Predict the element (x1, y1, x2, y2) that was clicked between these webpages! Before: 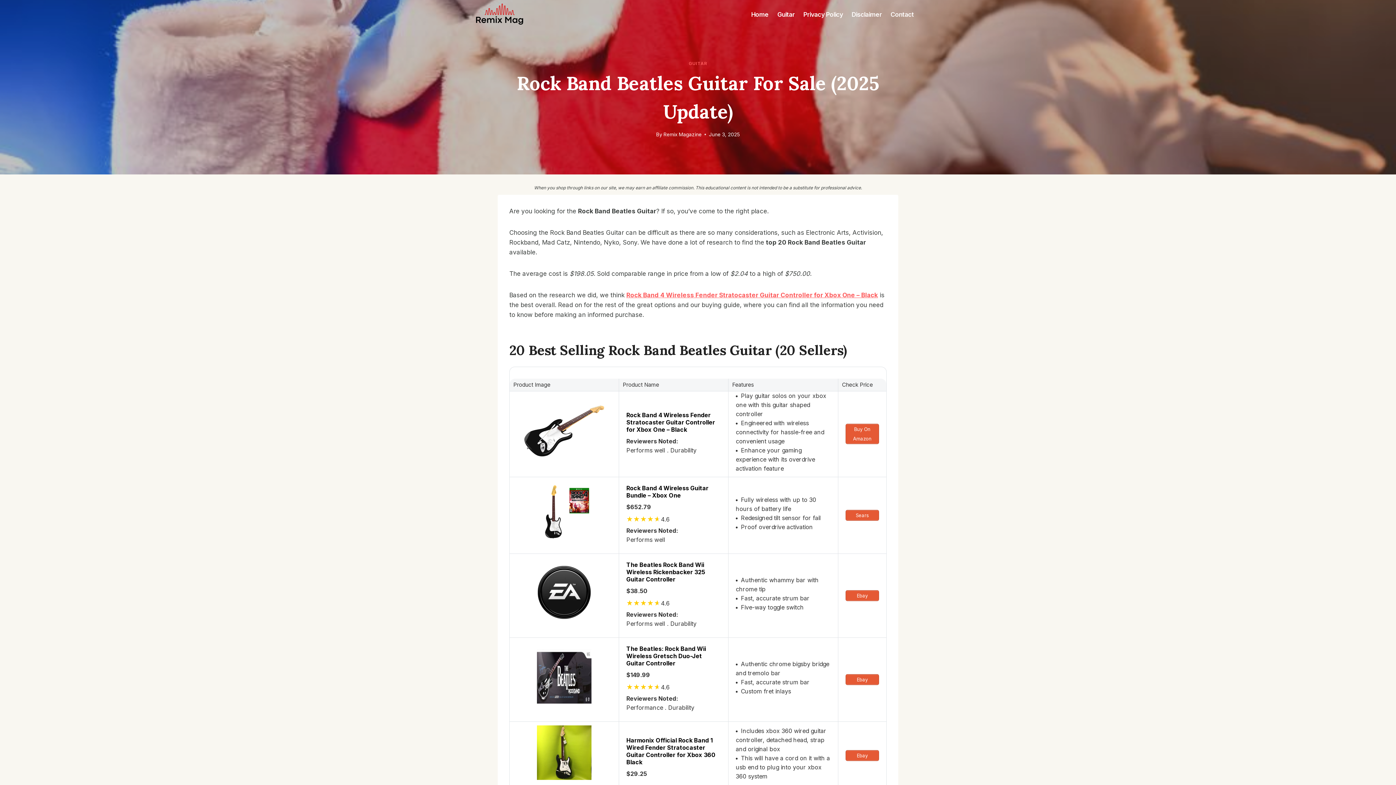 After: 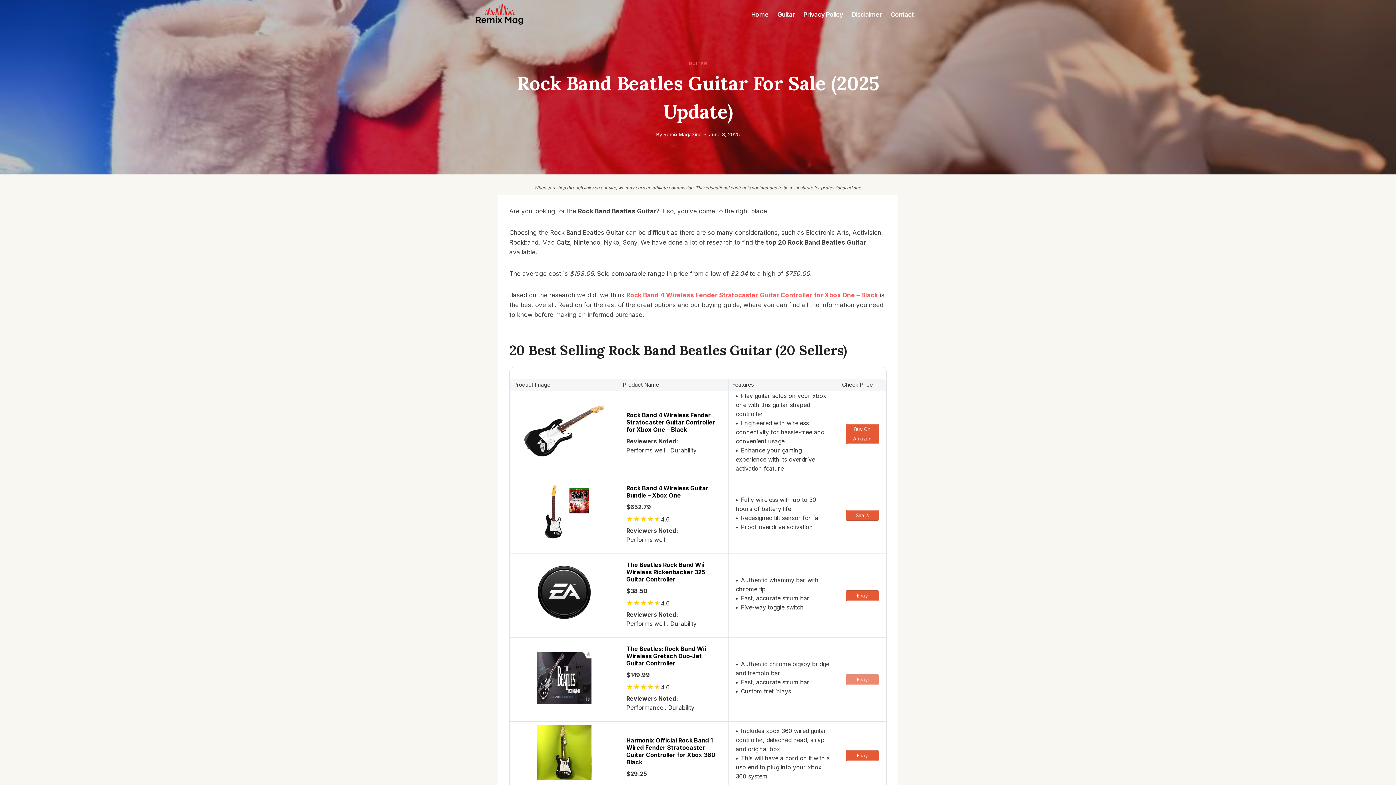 Action: bbox: (845, 674, 879, 685) label: Ebay